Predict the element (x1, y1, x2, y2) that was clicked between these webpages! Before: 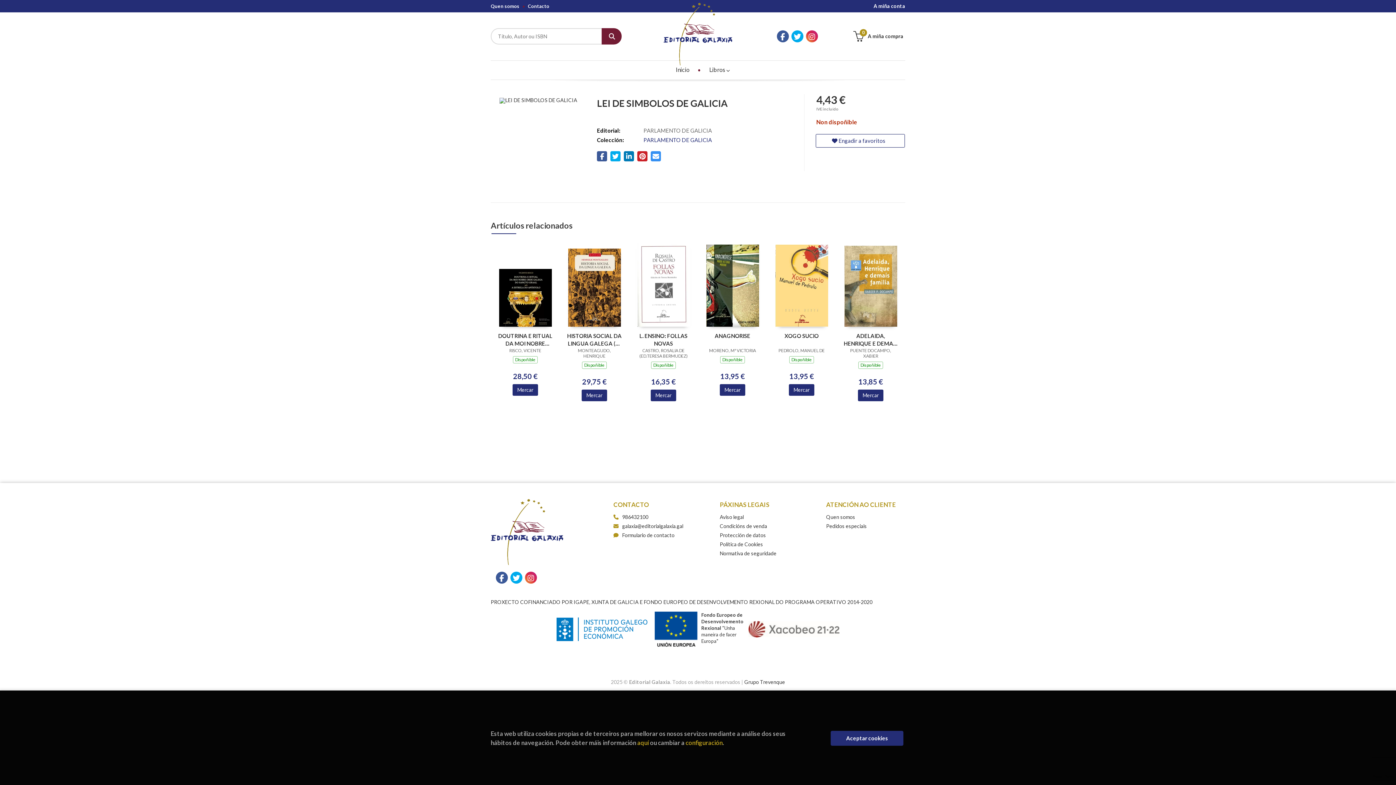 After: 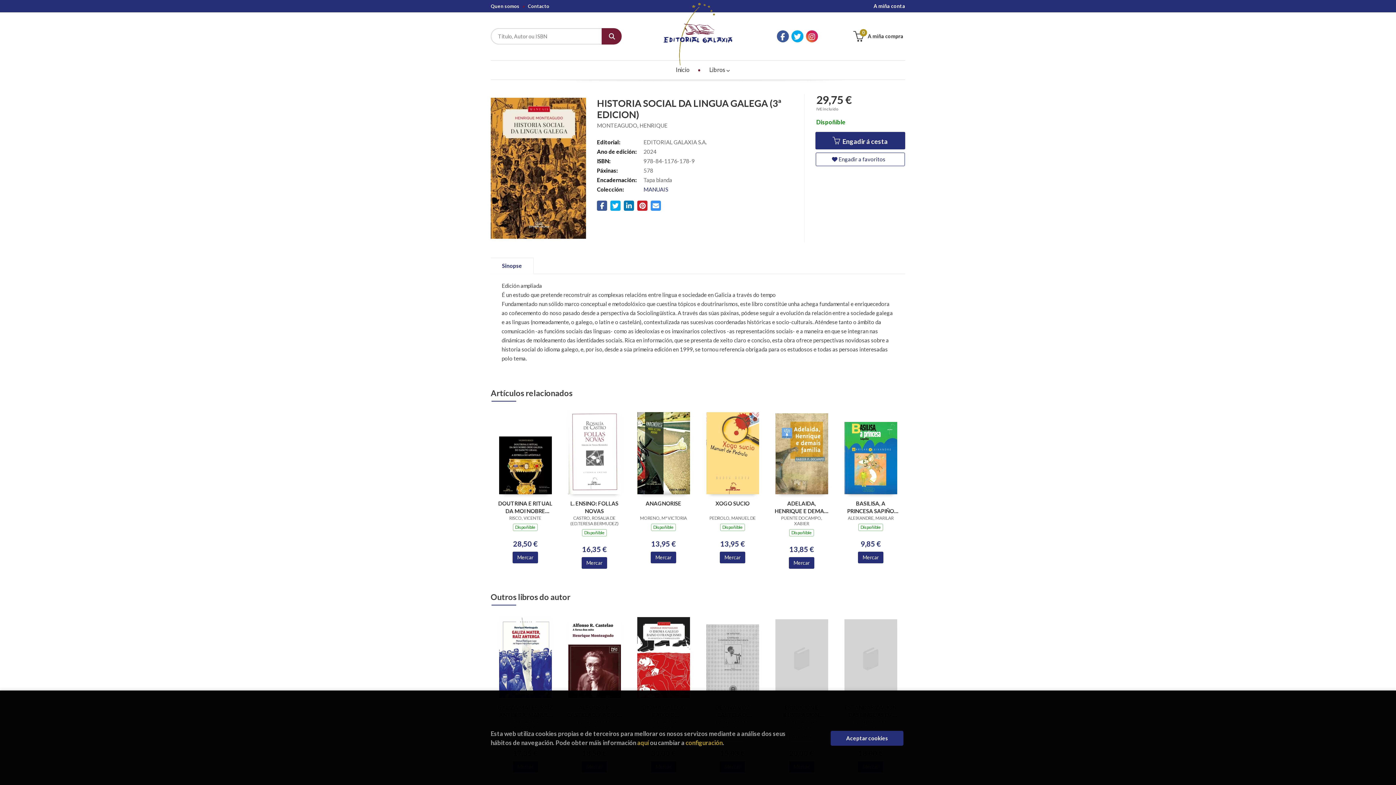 Action: bbox: (568, 283, 620, 290)